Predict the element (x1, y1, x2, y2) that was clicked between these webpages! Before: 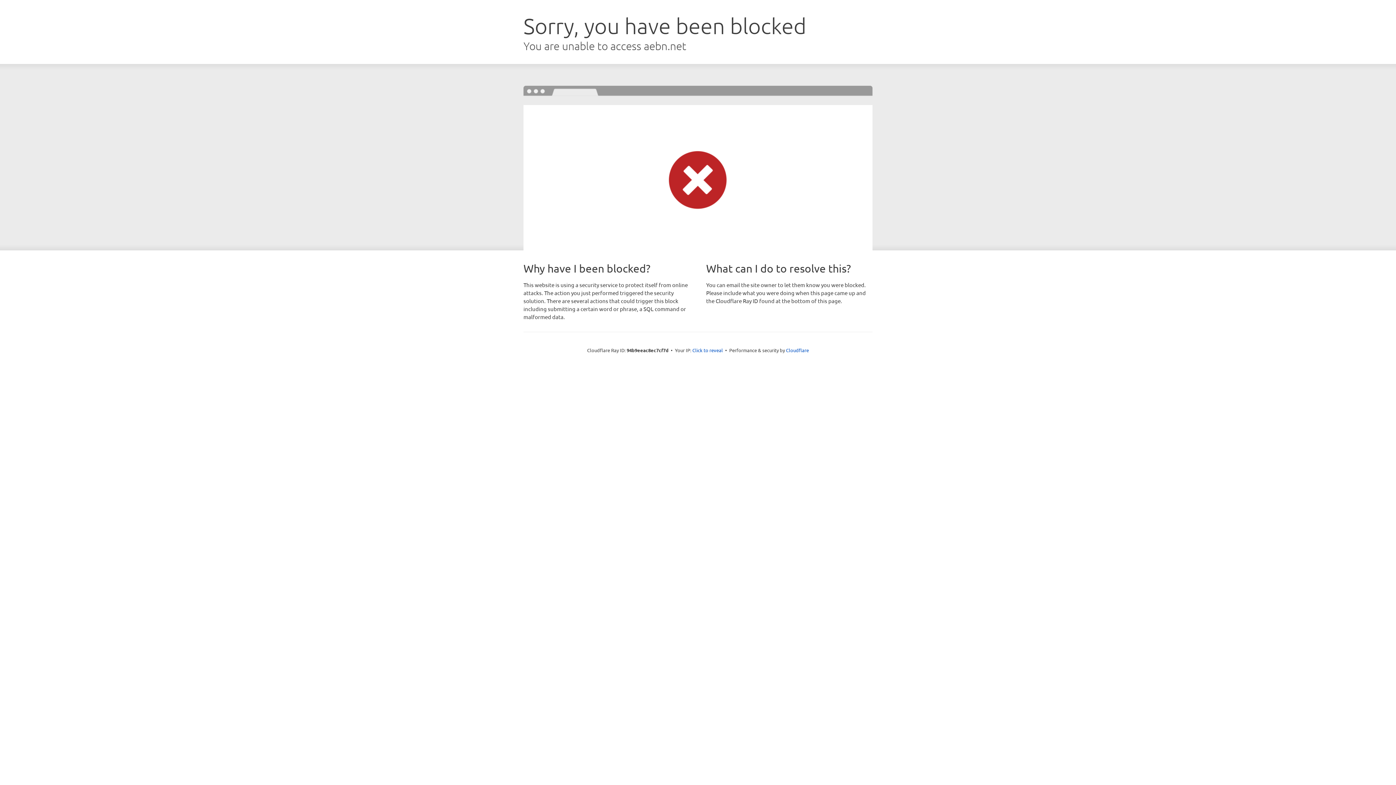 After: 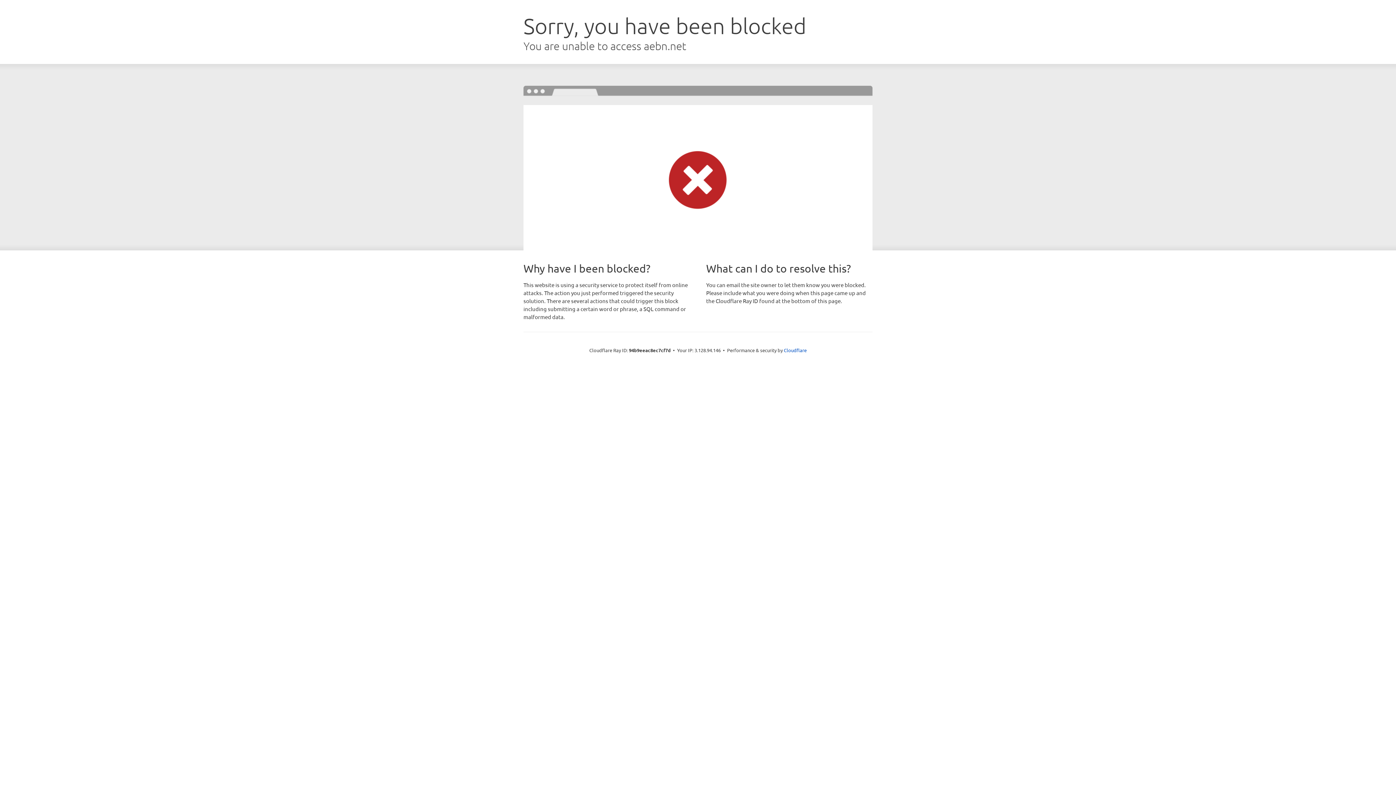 Action: label: Click to reveal bbox: (692, 346, 723, 353)